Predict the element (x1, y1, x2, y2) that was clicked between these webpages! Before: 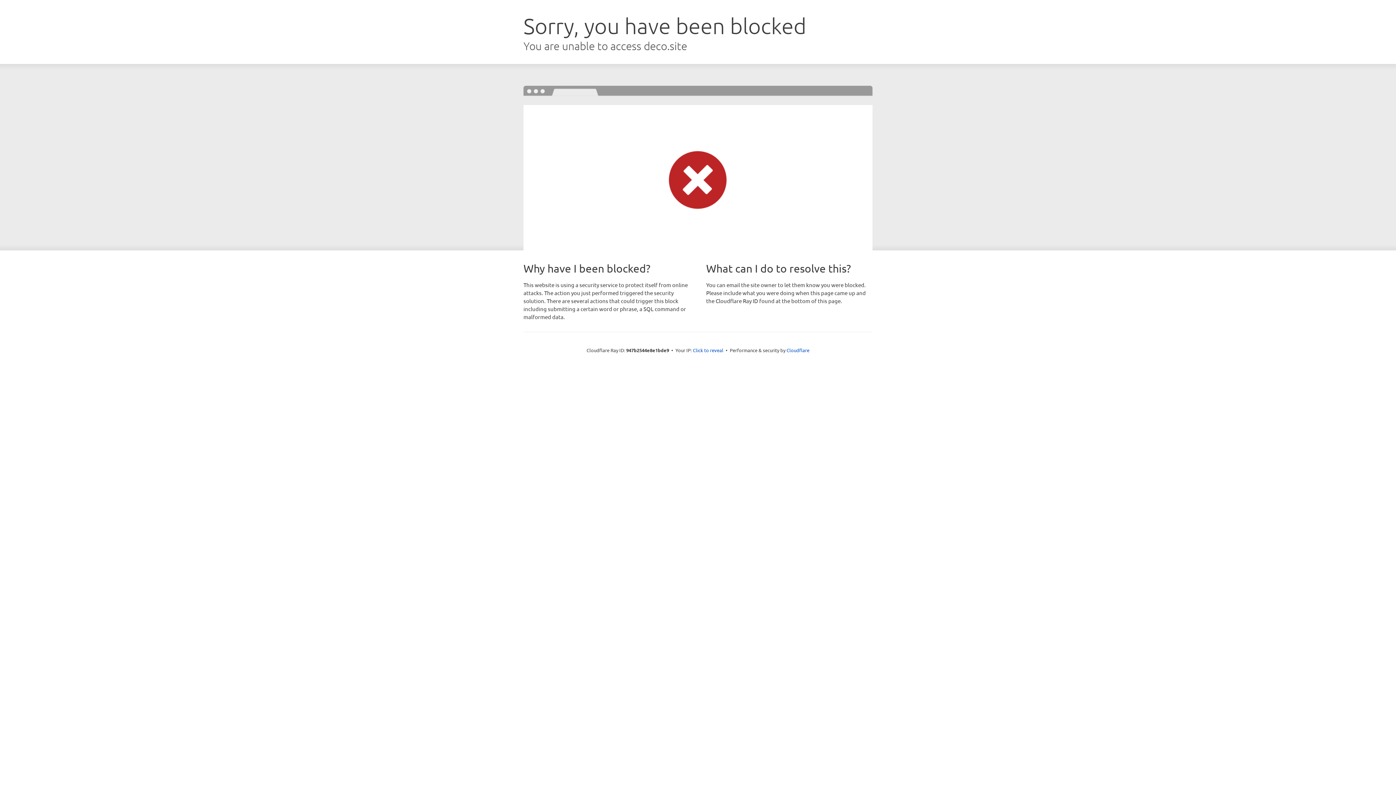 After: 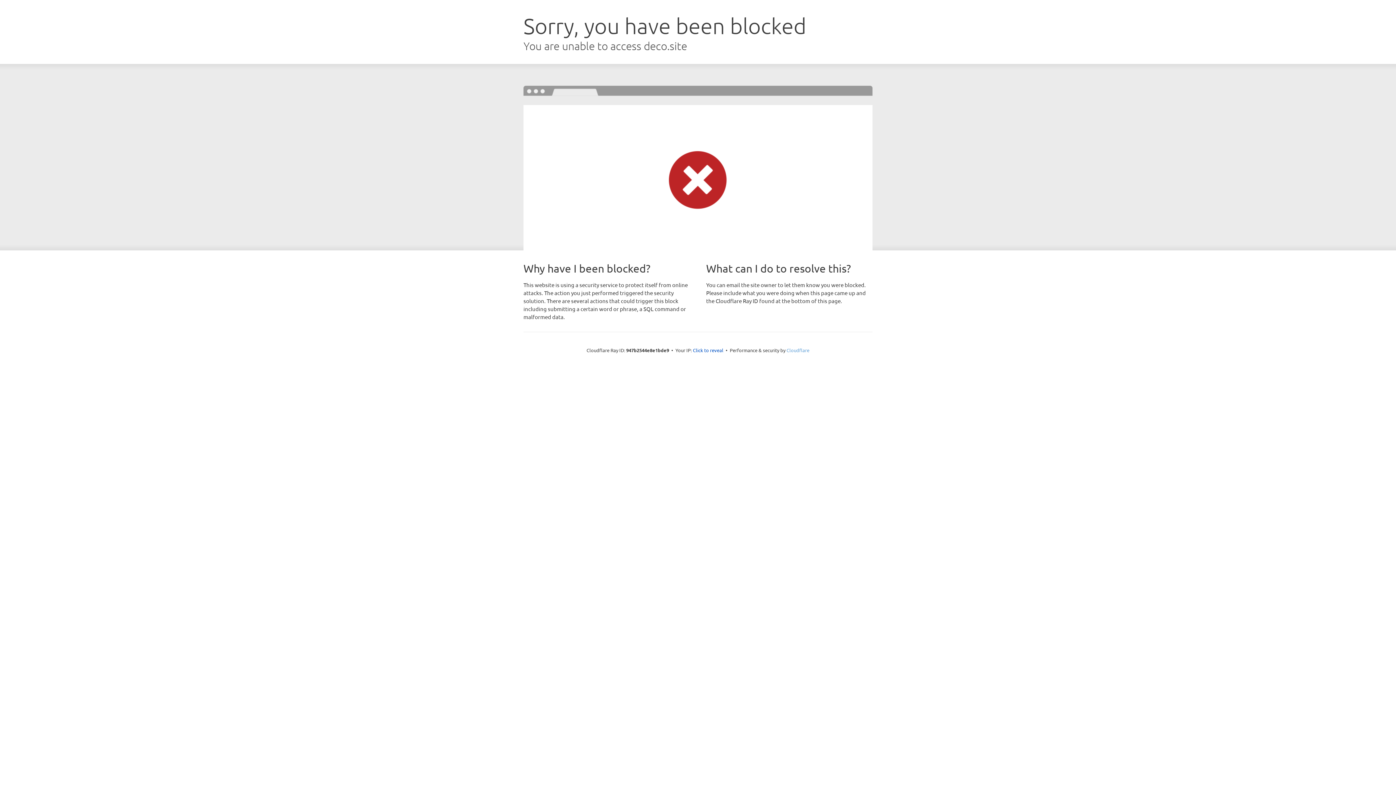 Action: label: Cloudflare bbox: (786, 347, 809, 353)